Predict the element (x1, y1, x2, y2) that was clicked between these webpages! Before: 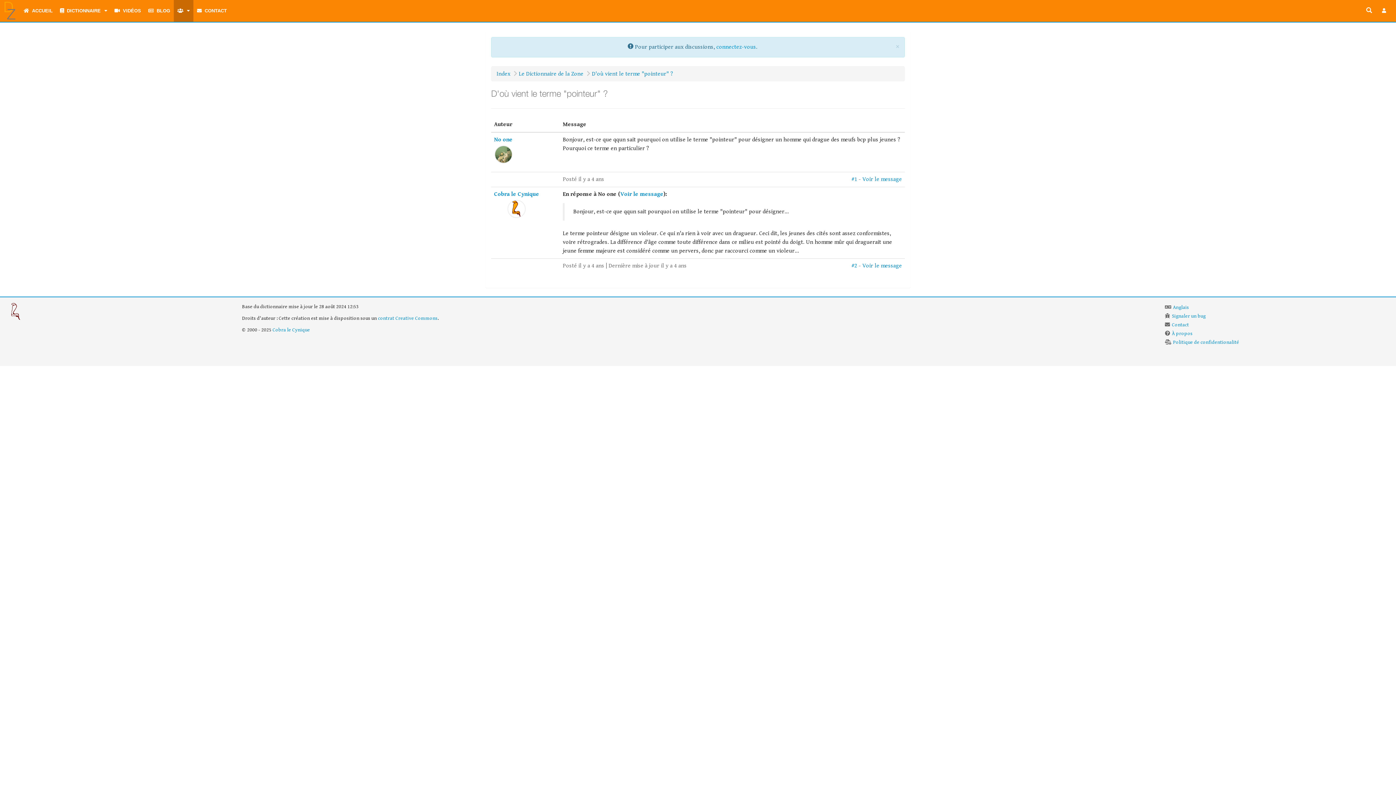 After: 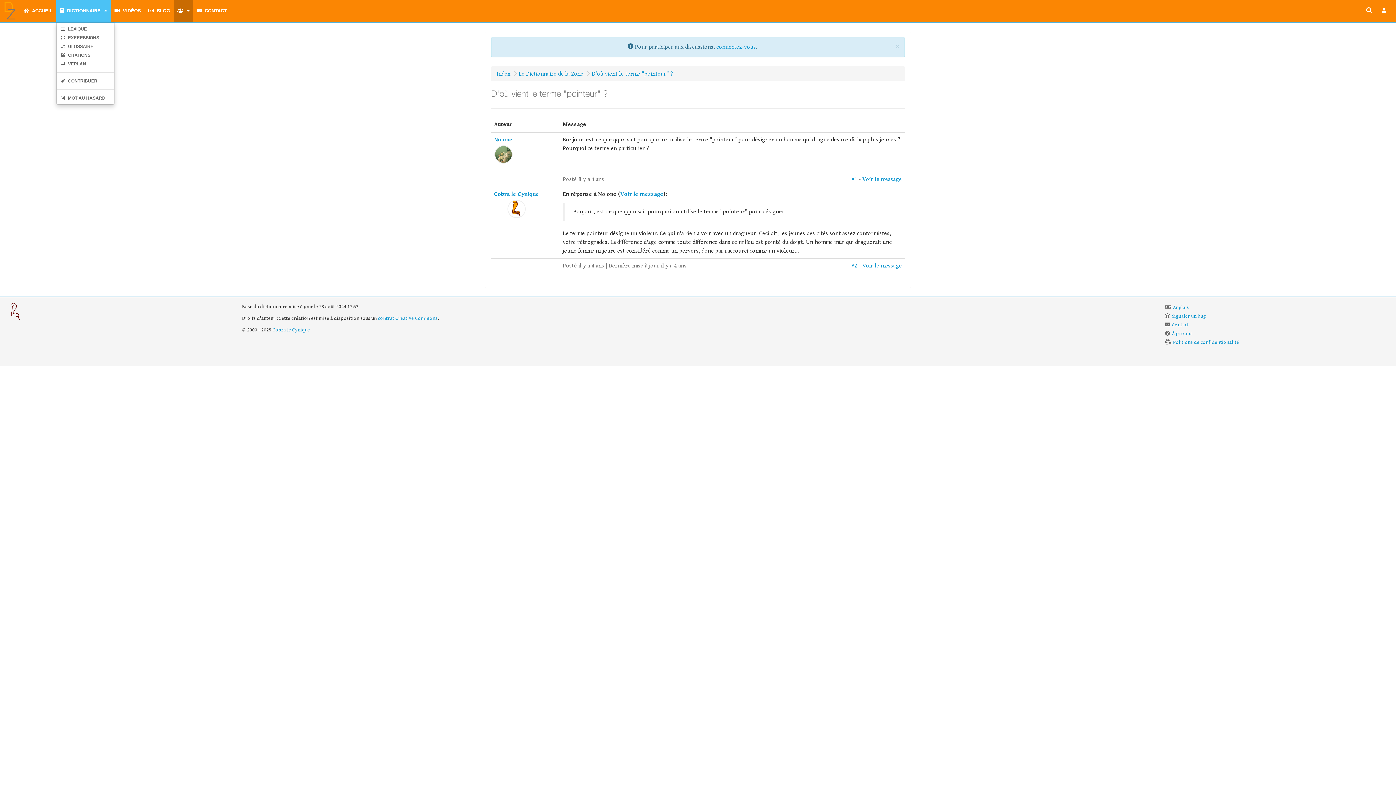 Action: bbox: (56, 0, 110, 21) label:   DICTIONNAIRE